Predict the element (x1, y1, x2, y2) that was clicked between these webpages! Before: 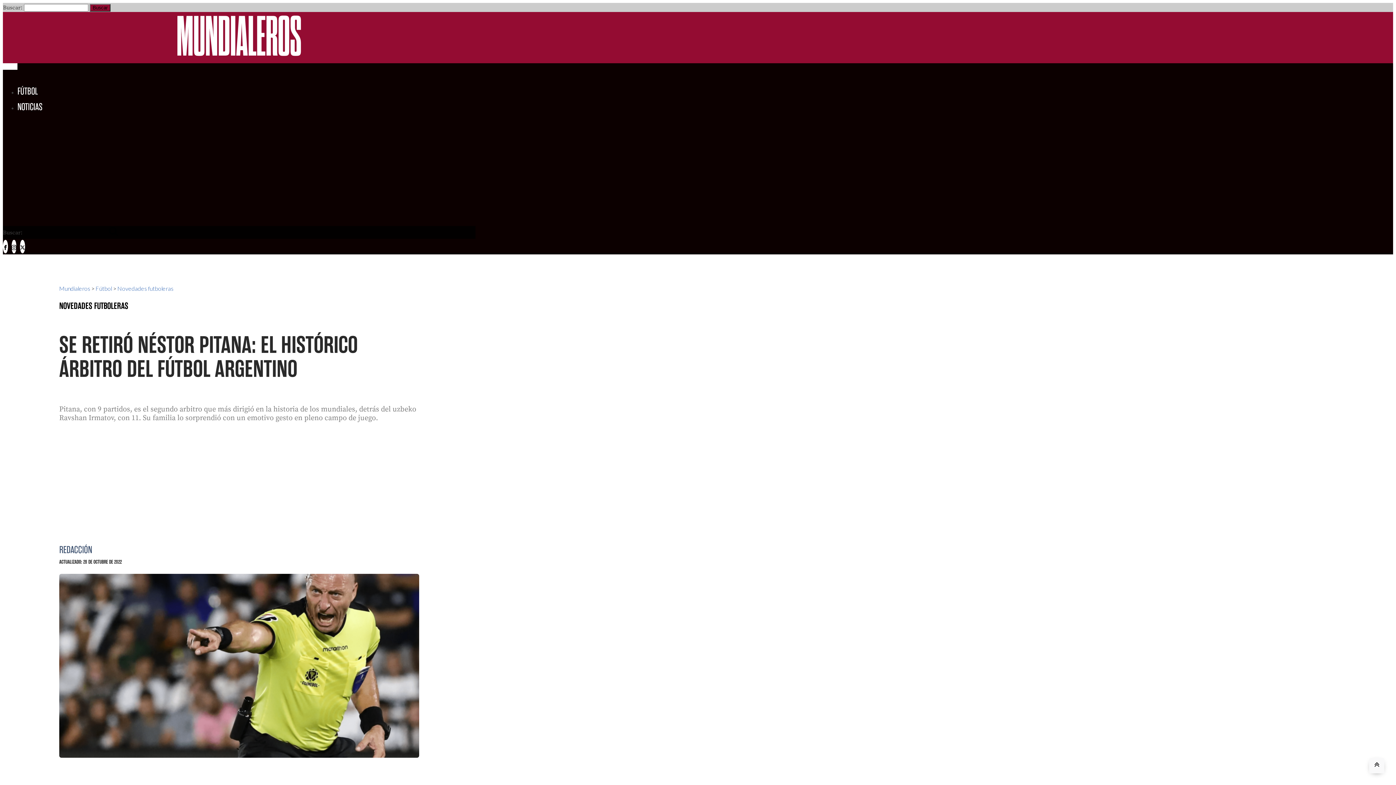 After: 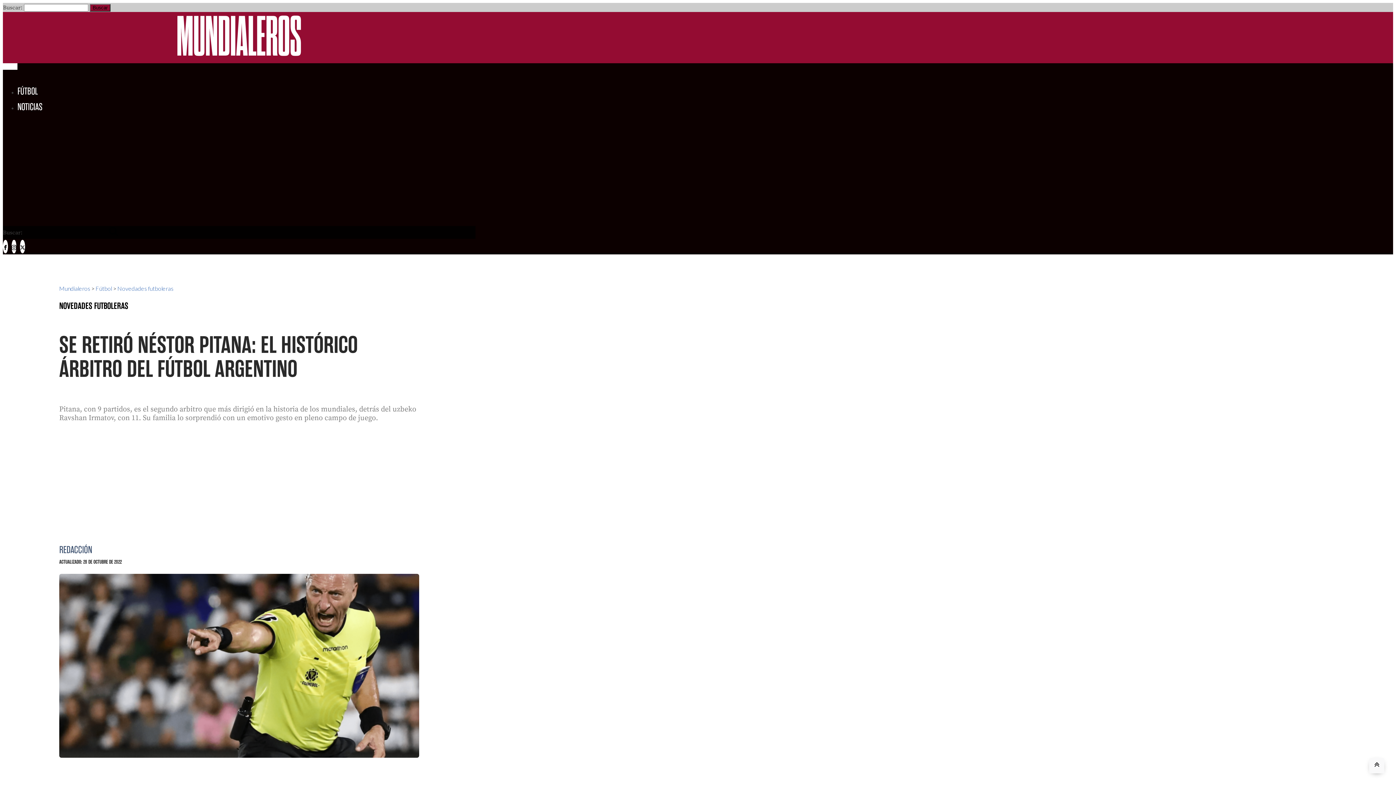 Action: bbox: (11, 239, 16, 253)